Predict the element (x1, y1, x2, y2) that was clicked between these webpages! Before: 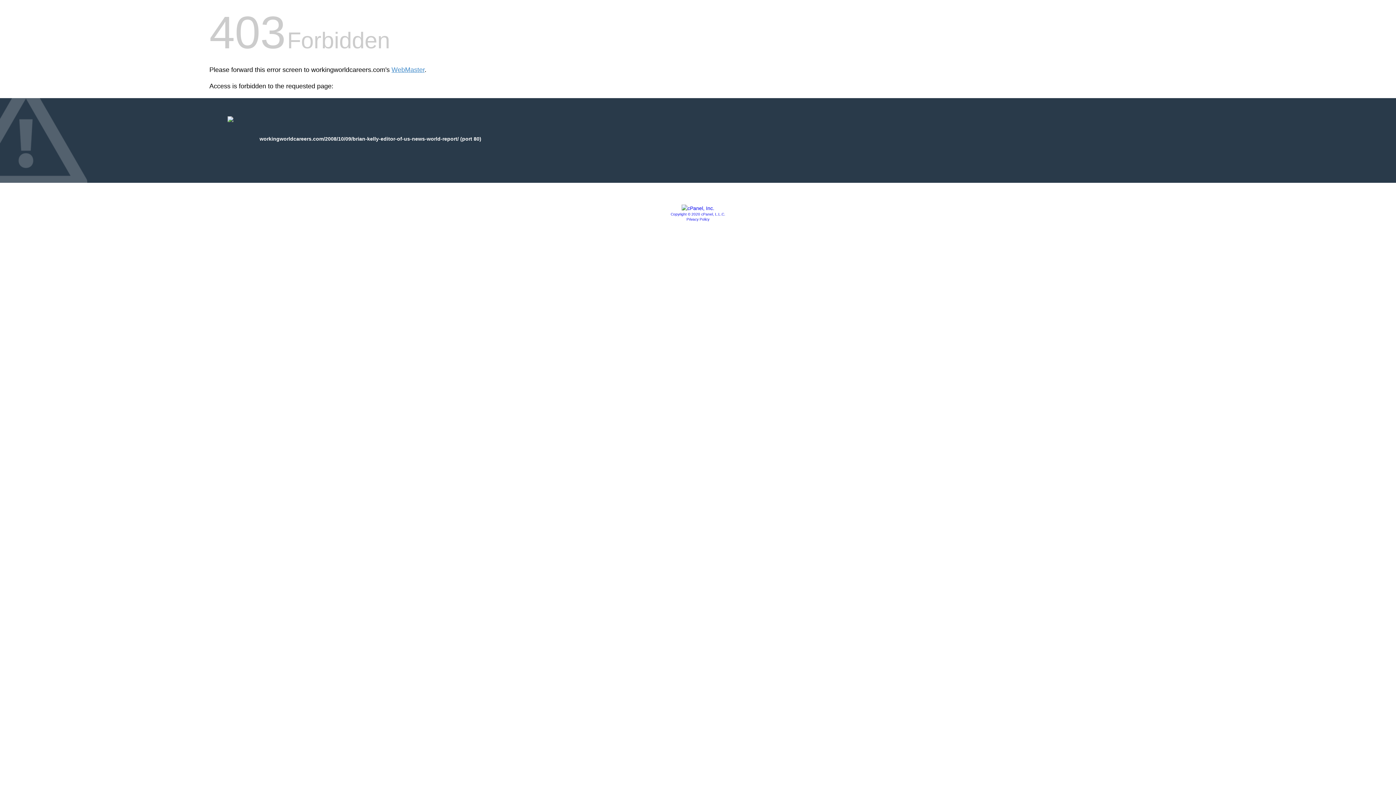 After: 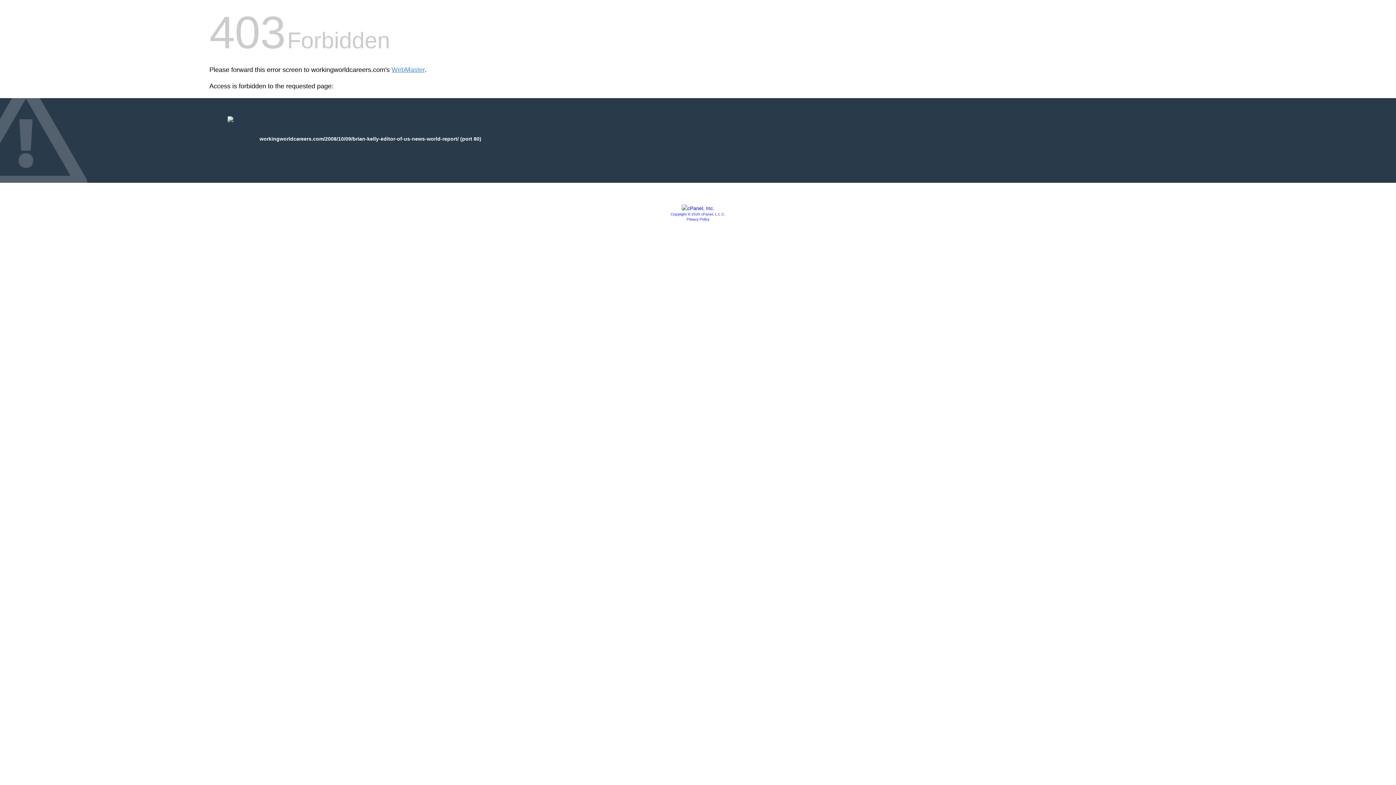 Action: label: Copyright © 2020 cPanel, L.L.C. bbox: (670, 212, 725, 216)